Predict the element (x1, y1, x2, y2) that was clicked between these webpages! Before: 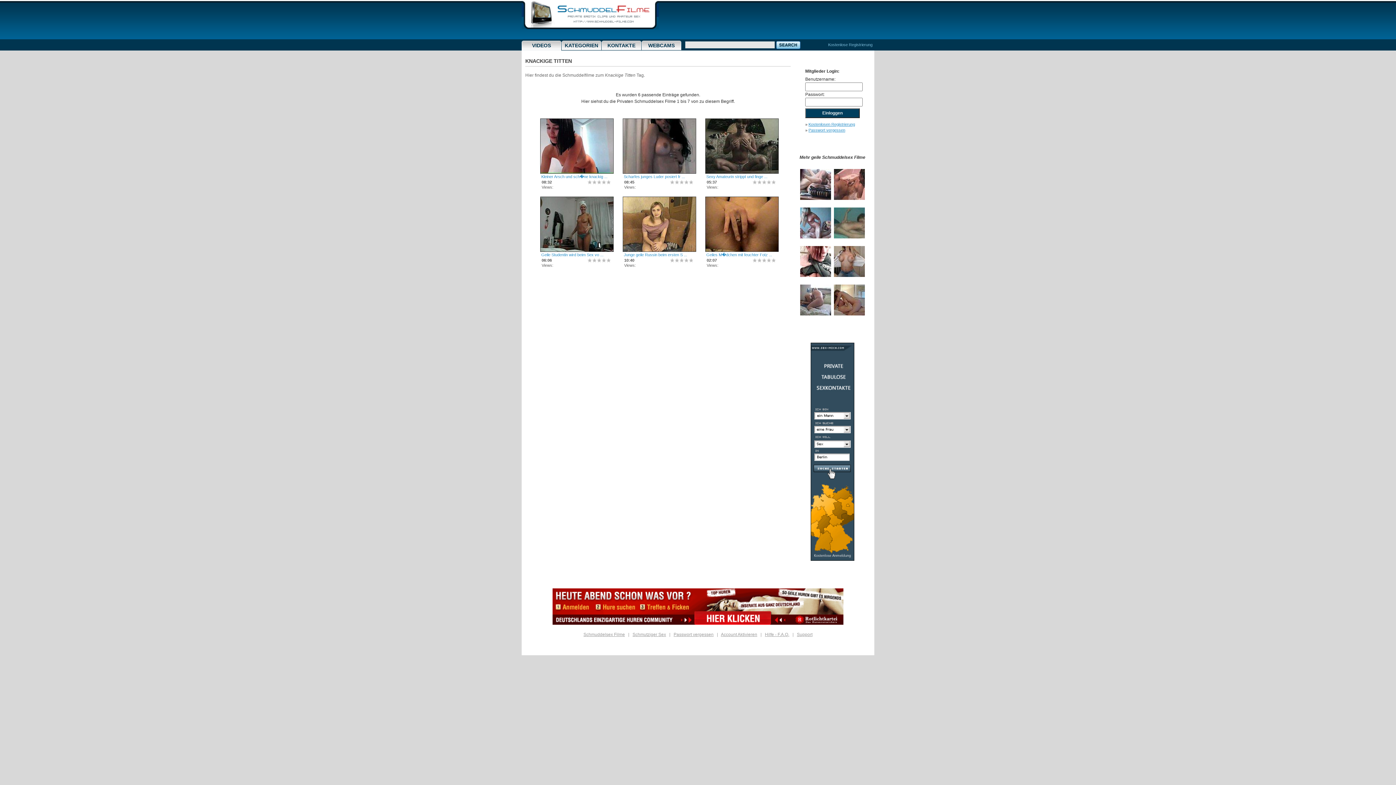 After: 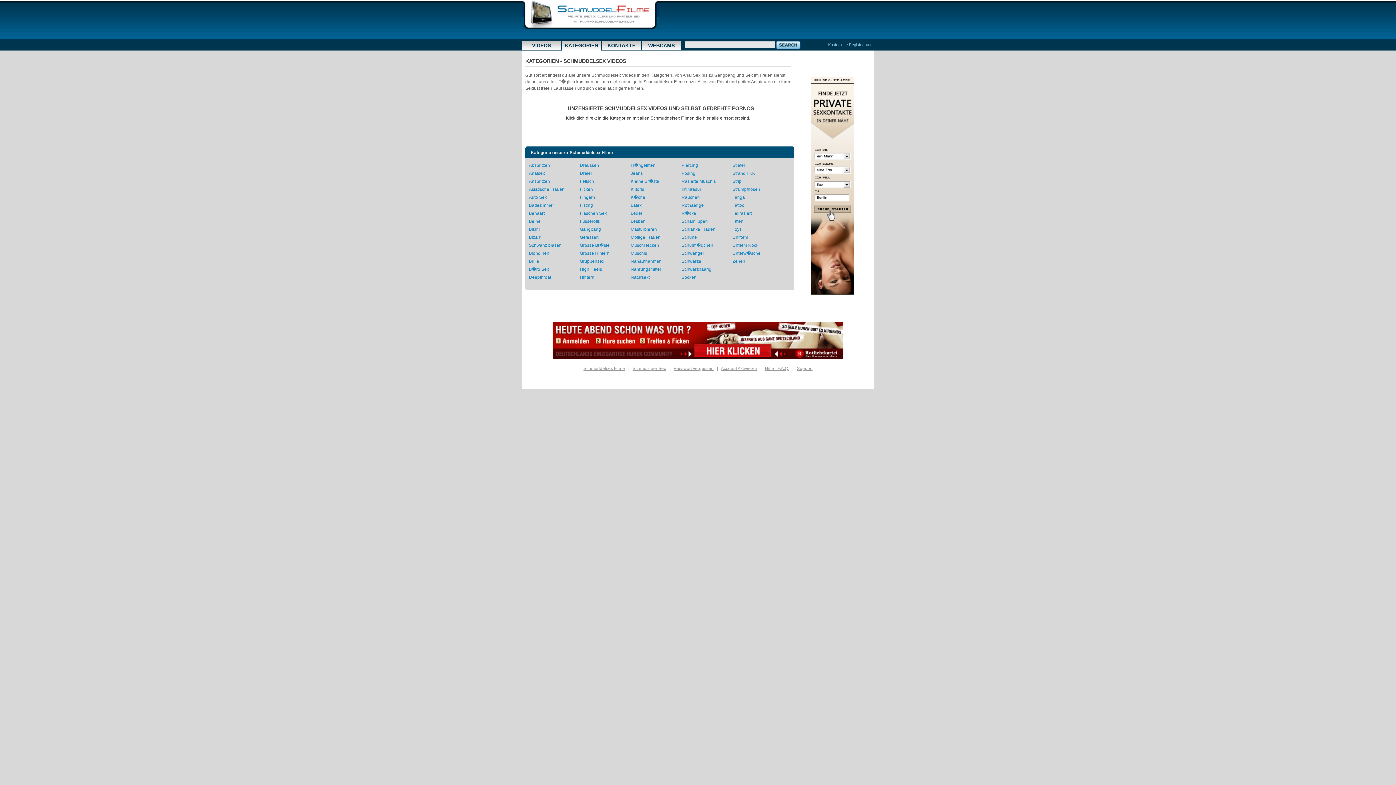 Action: bbox: (561, 40, 601, 50) label: KATEGORIEN